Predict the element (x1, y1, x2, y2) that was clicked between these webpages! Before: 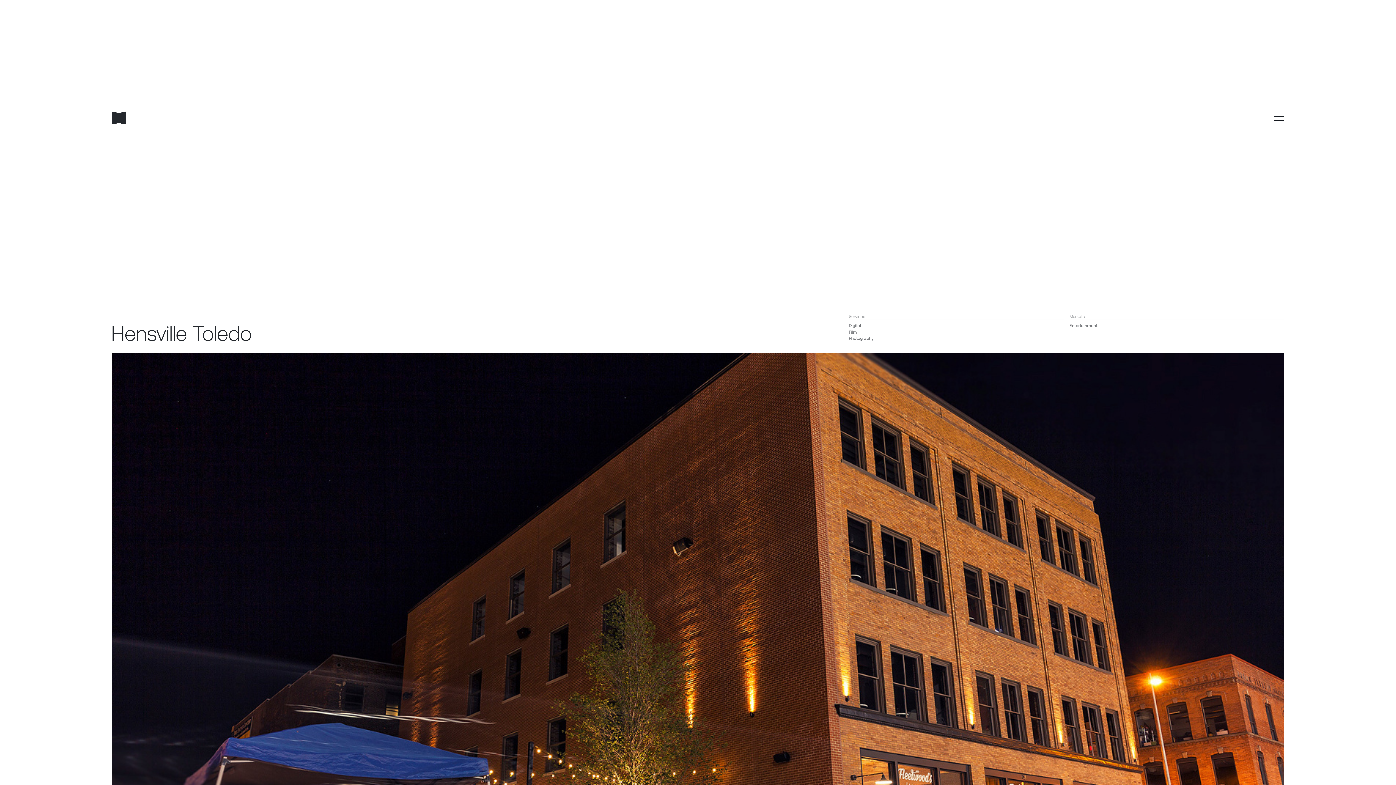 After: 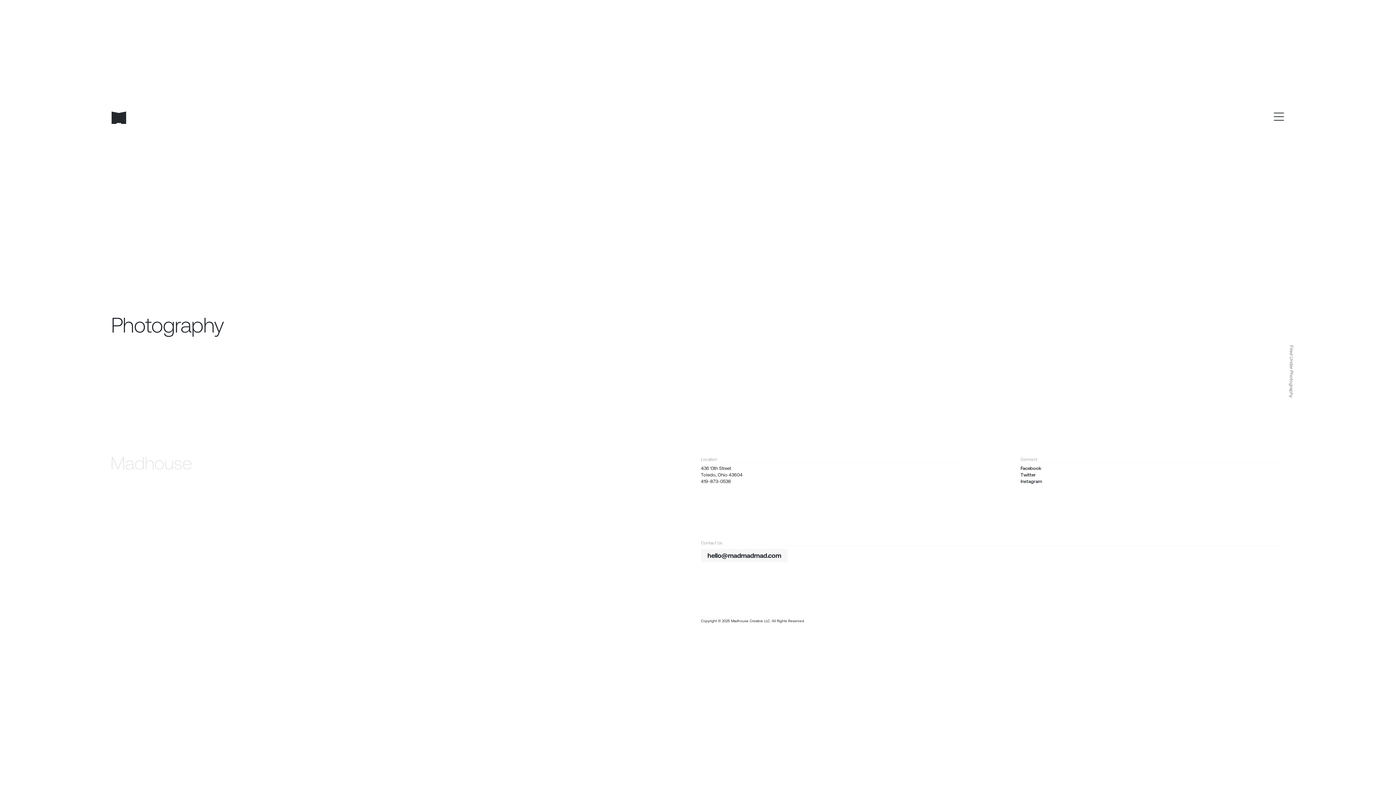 Action: bbox: (848, 335, 1063, 341) label: Photography